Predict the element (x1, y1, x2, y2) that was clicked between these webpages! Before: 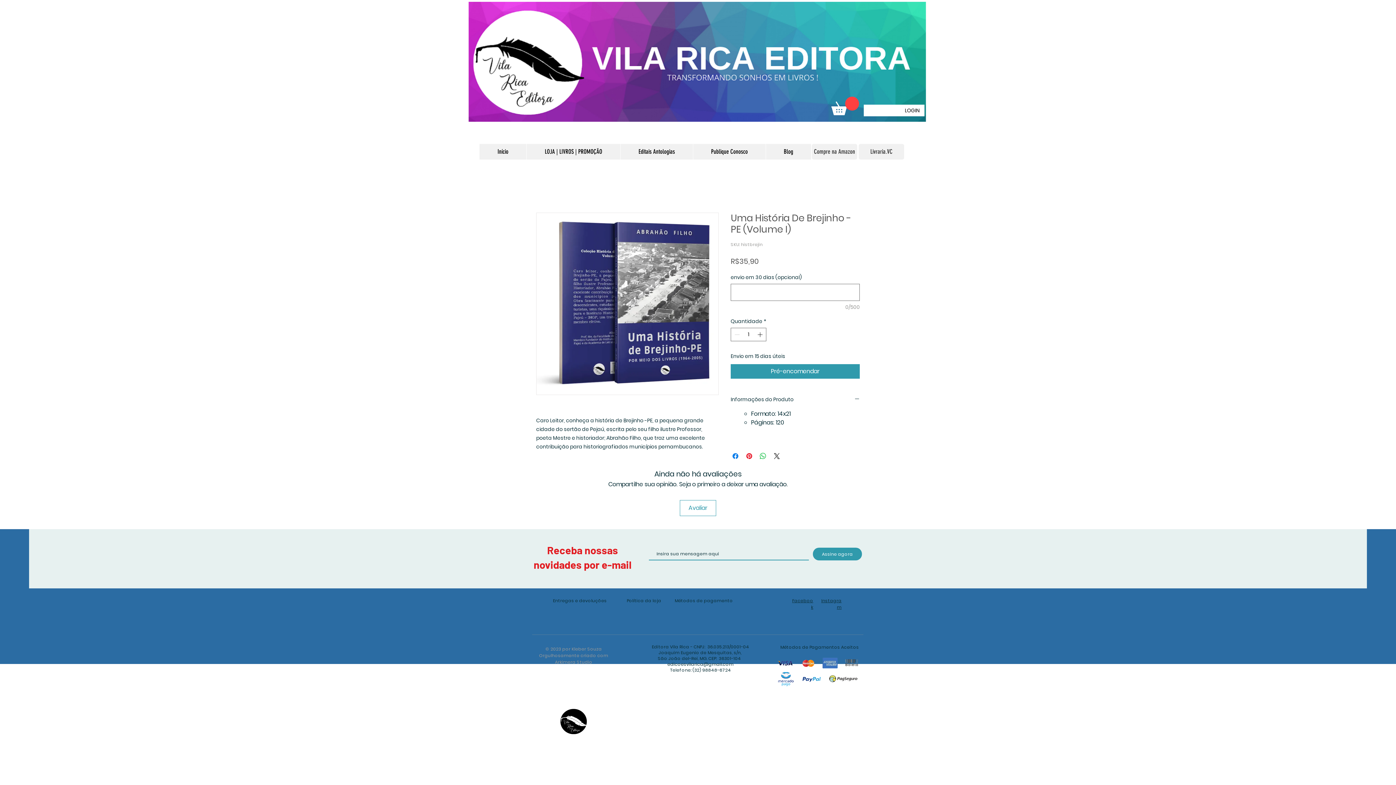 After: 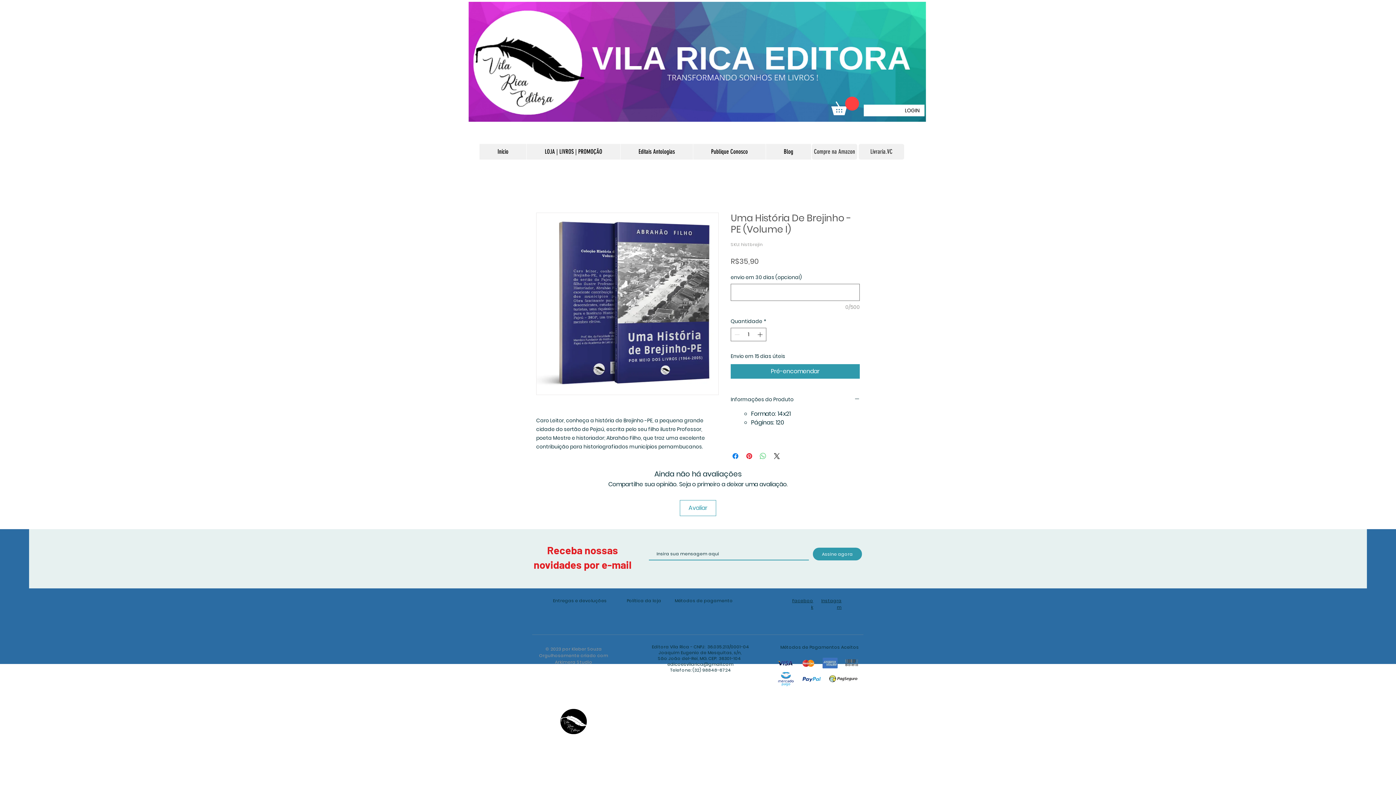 Action: bbox: (758, 452, 767, 460) label: Compartilhar no WhatsApp